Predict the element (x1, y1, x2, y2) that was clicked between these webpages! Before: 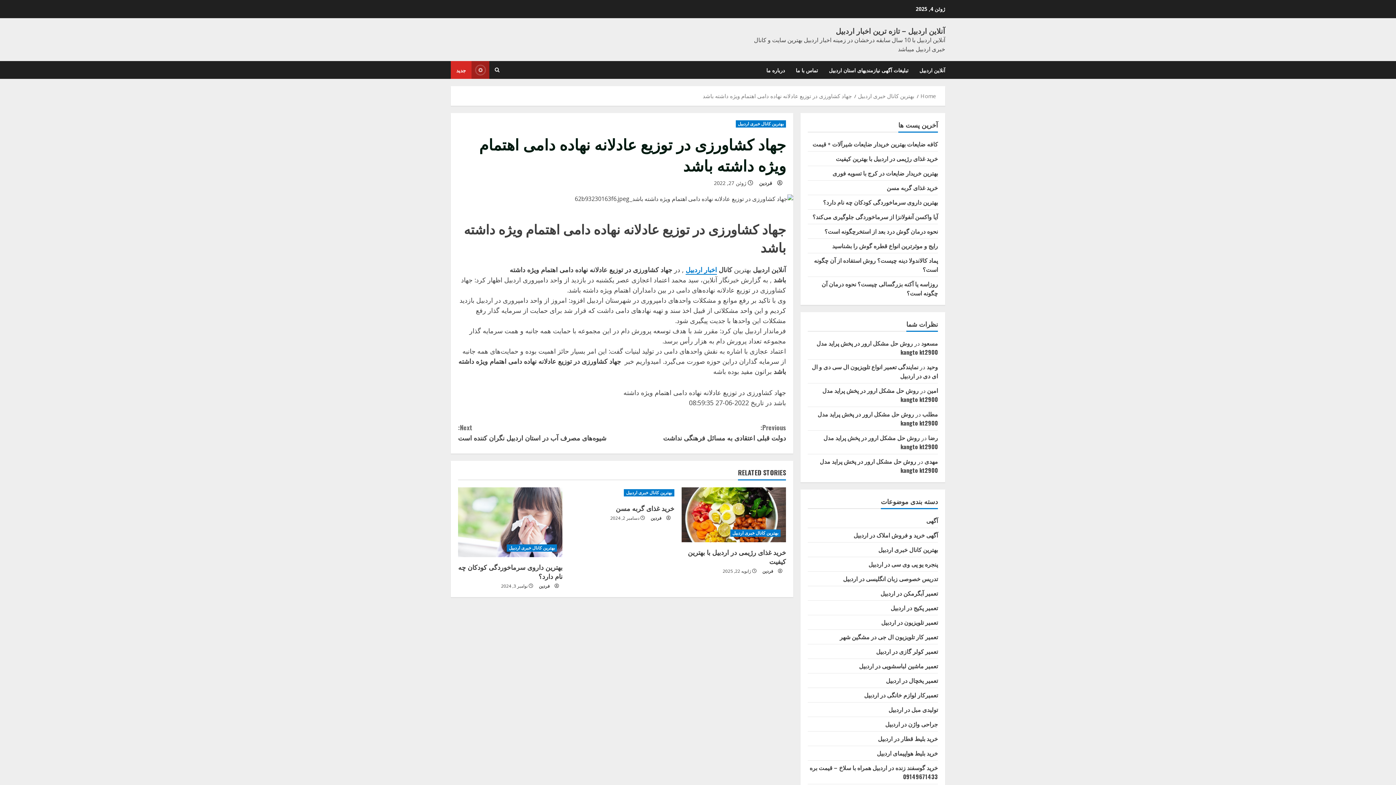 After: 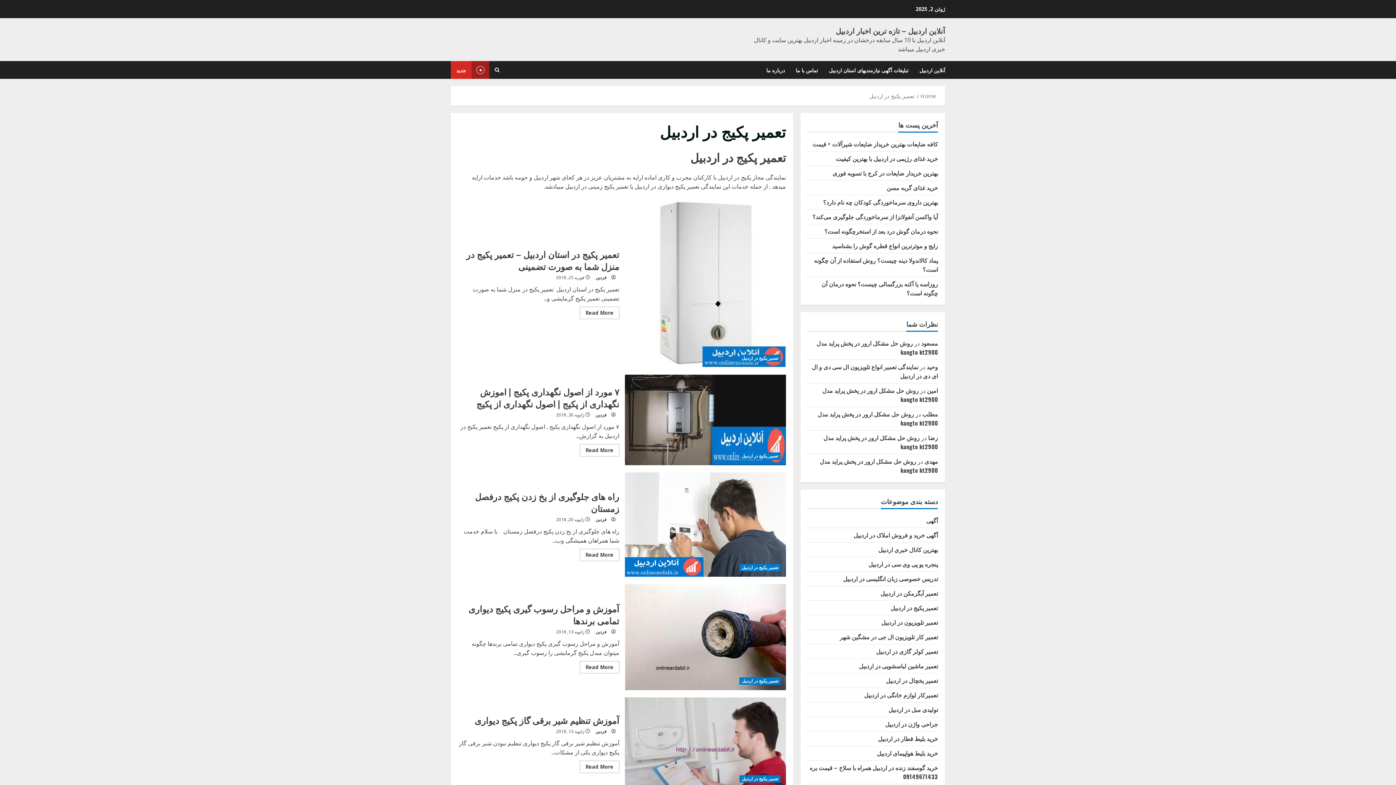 Action: bbox: (890, 603, 938, 612) label: تعمیر پکیج در اردبیل